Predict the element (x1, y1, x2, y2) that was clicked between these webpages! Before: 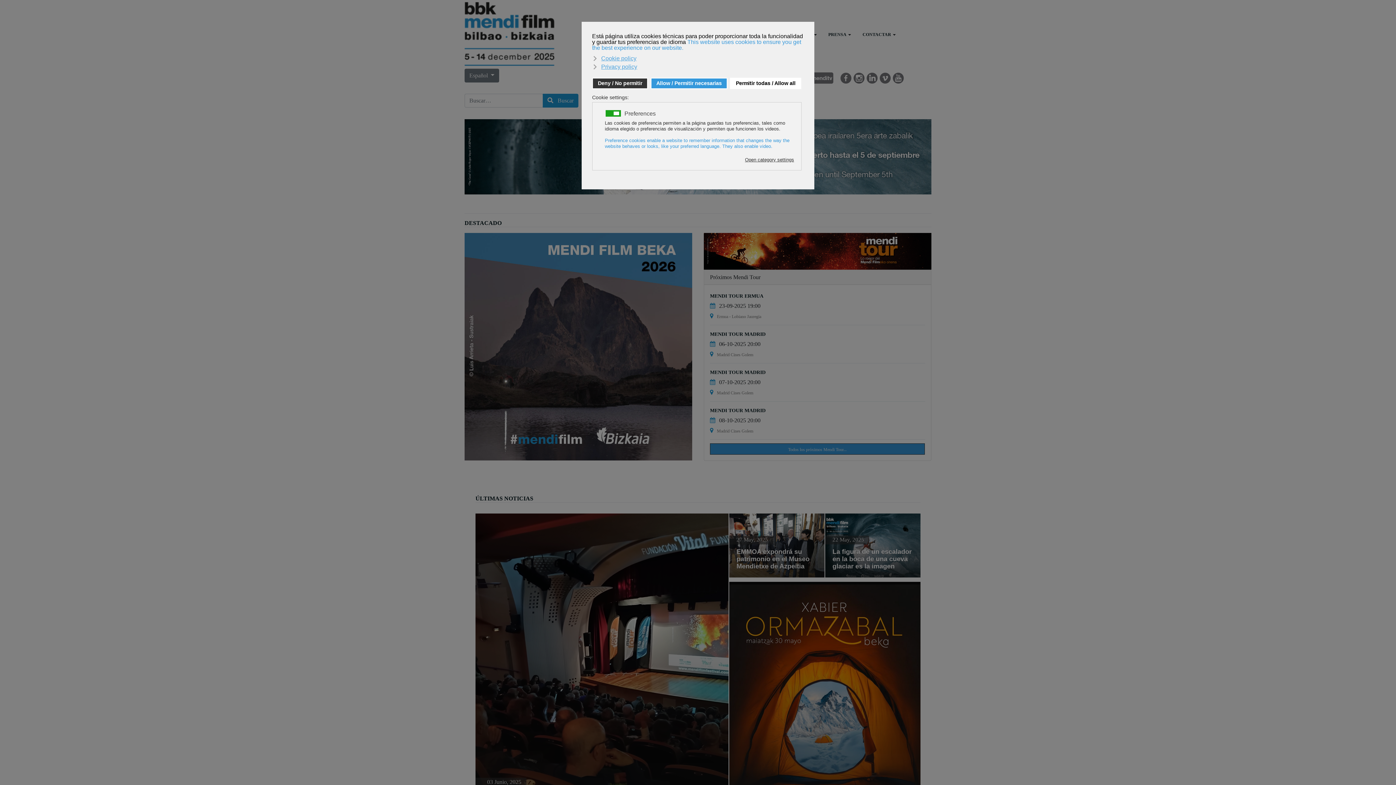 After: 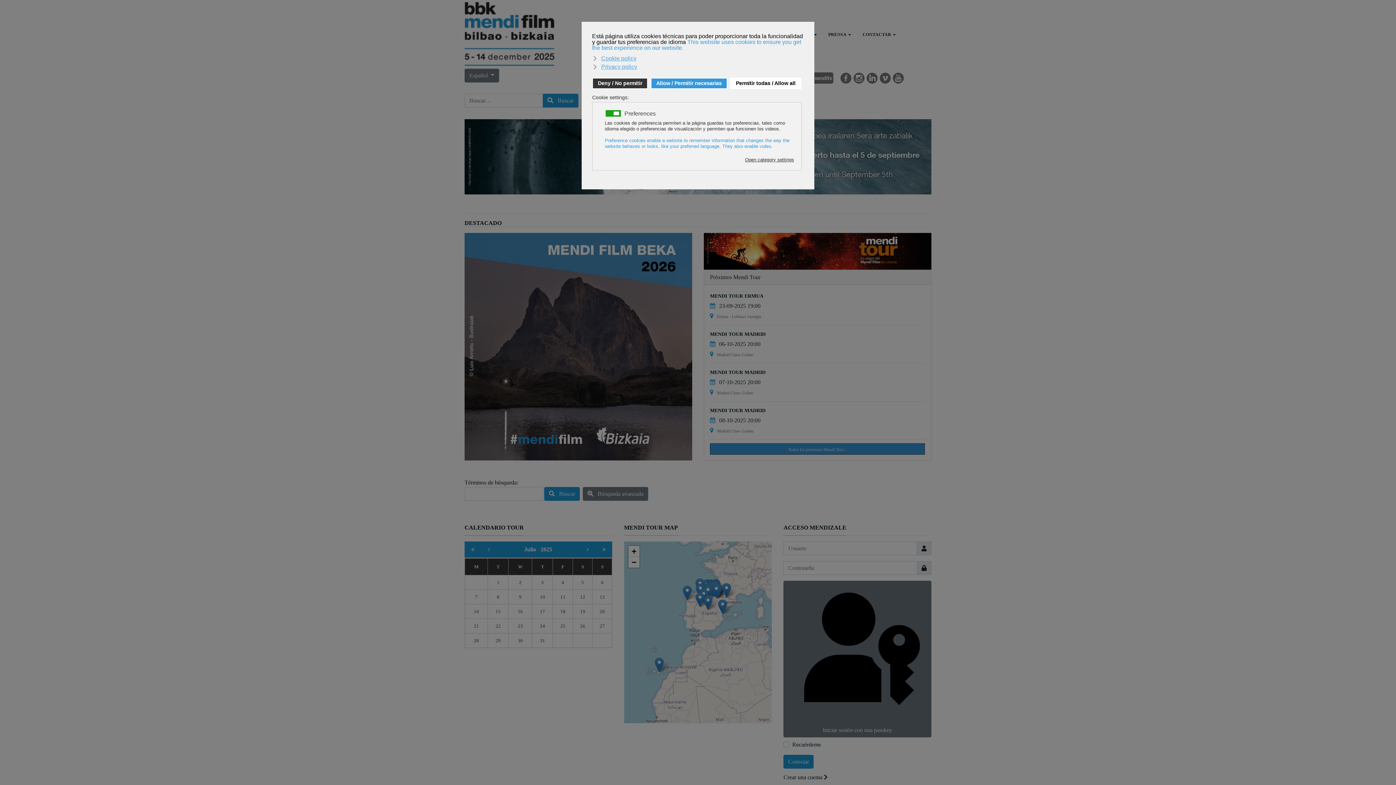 Action: label:  Buscar bbox: (542, 93, 578, 107)